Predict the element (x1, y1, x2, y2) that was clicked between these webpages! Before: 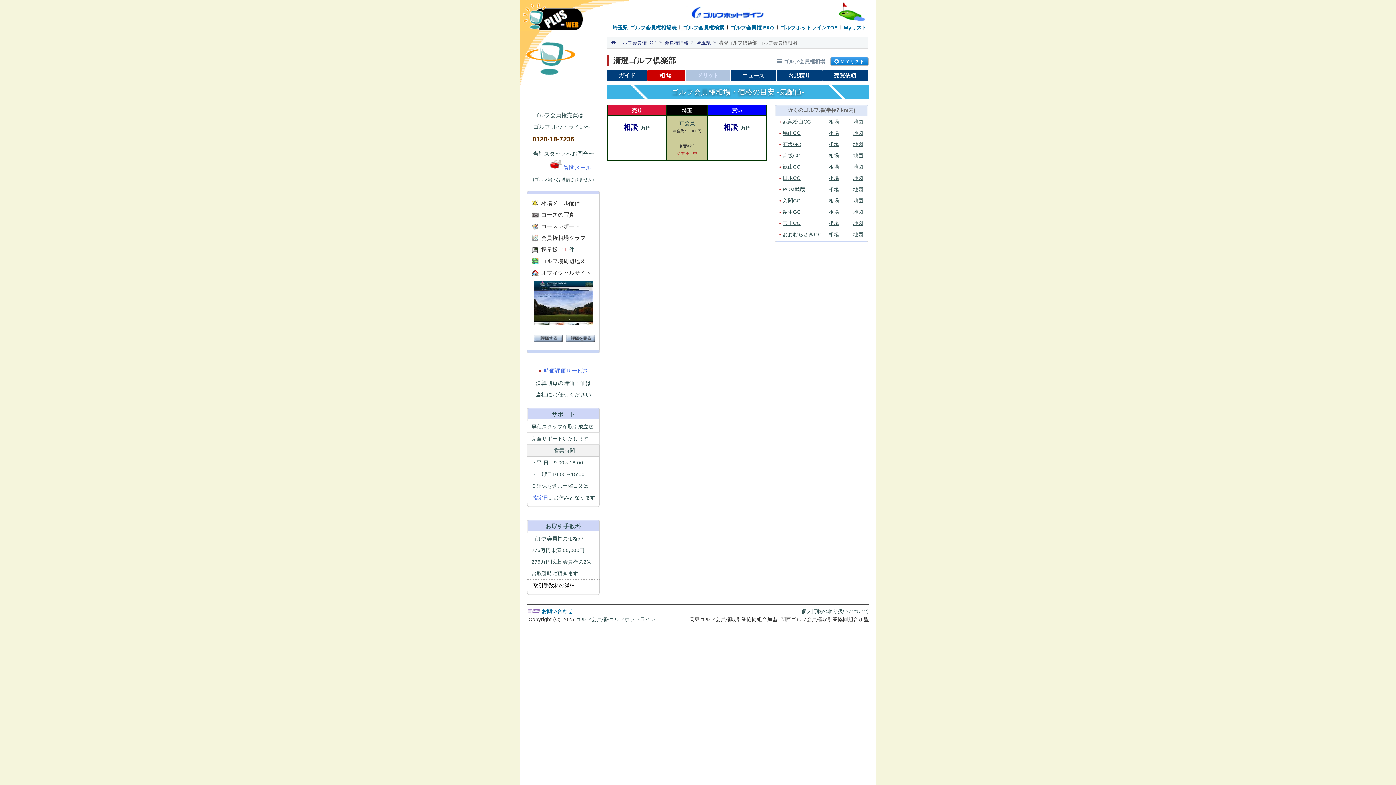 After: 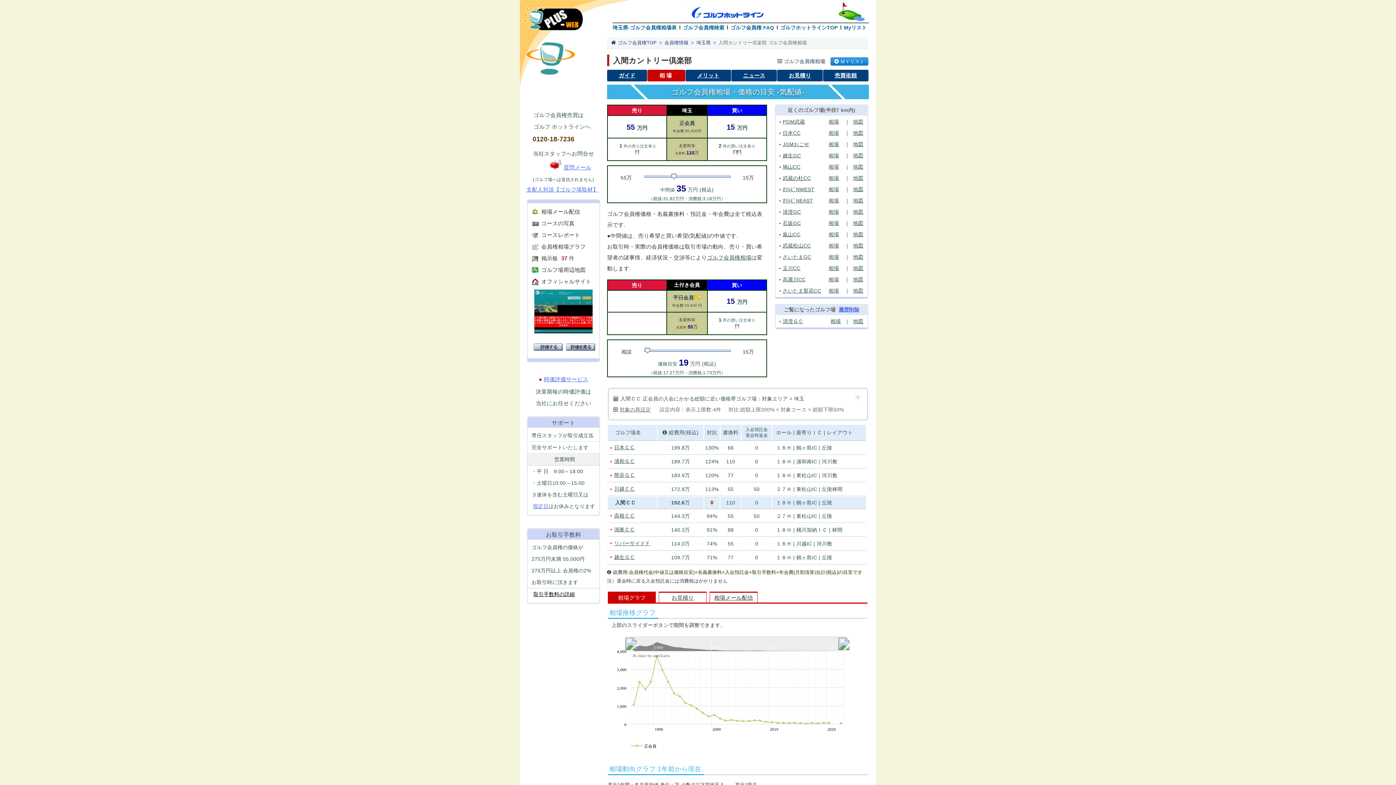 Action: bbox: (828, 197, 839, 203) label: 相場